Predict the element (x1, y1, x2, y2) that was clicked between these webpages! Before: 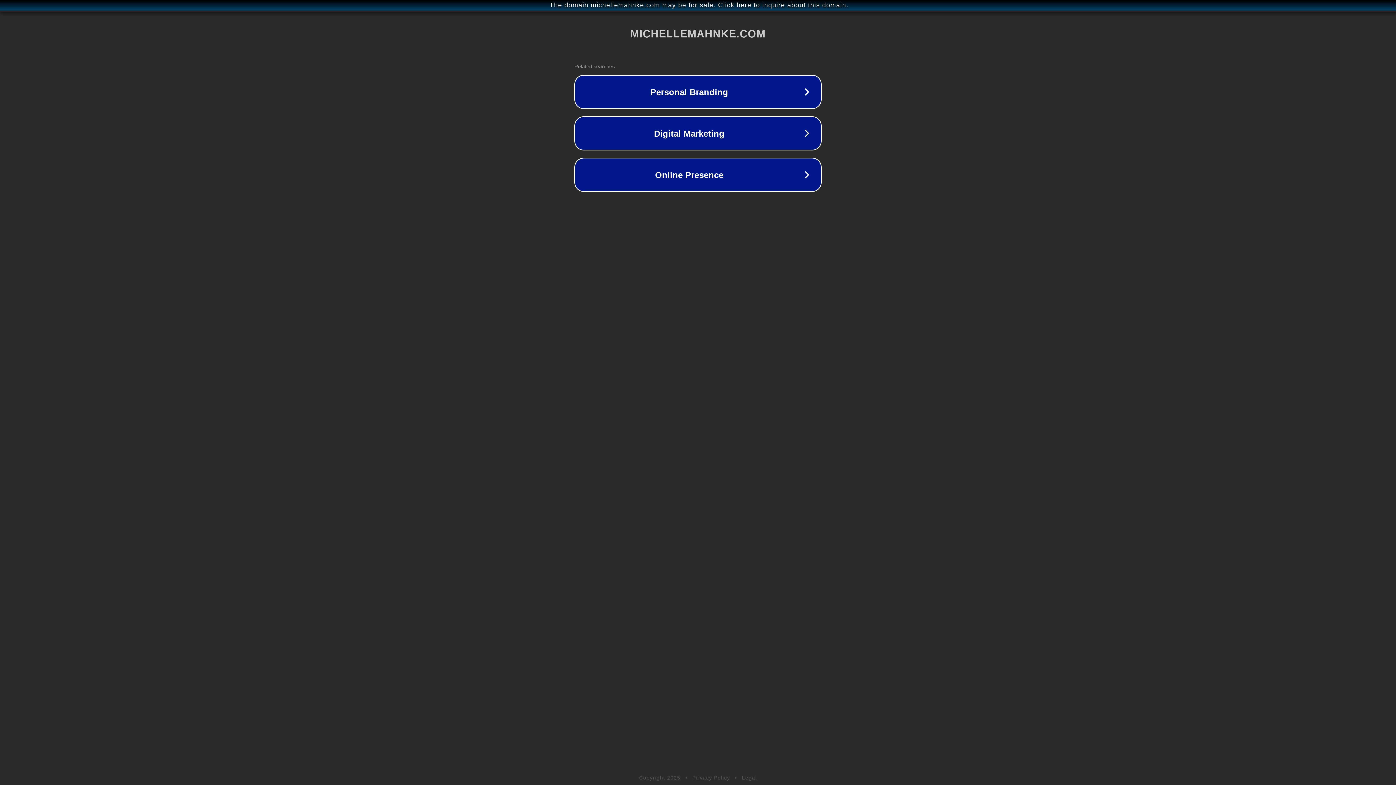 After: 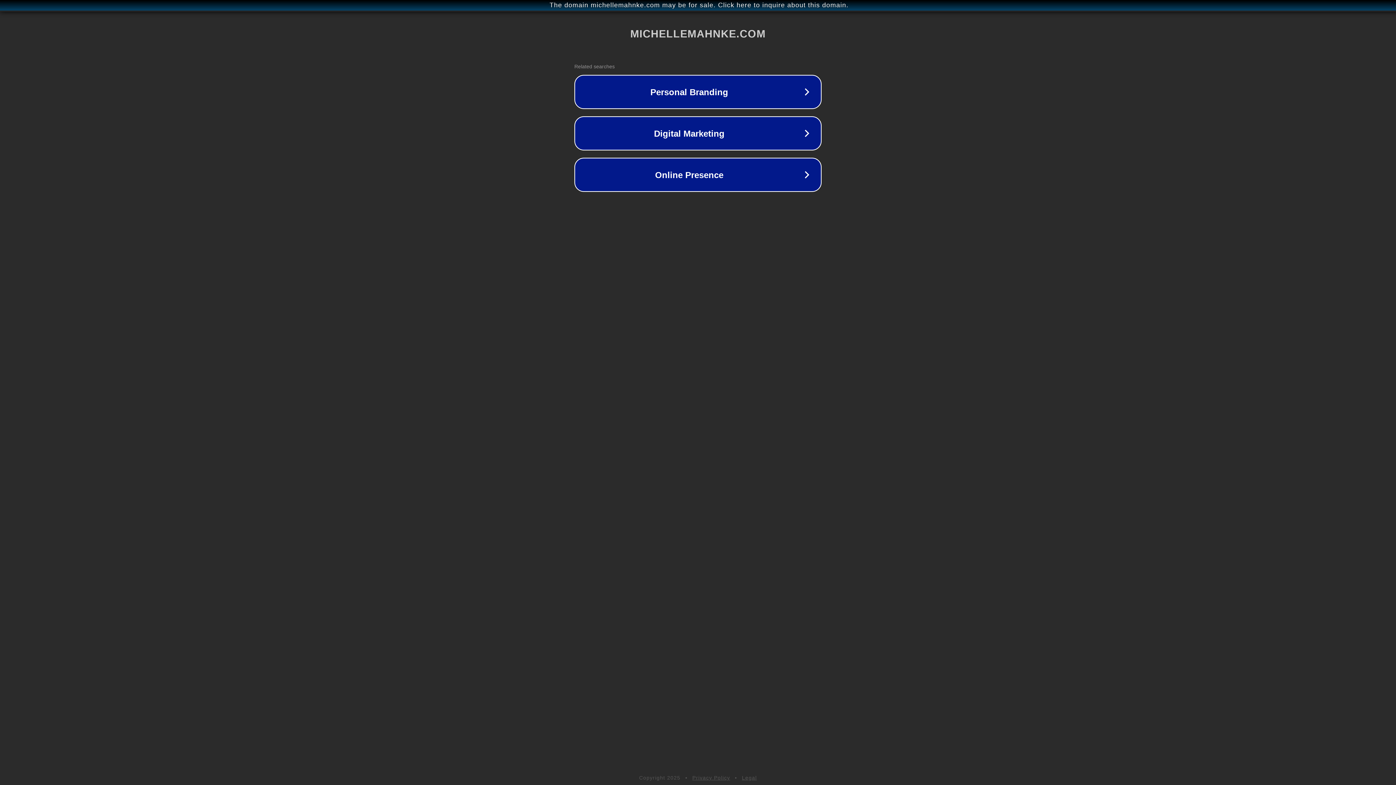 Action: label: Privacy Policy bbox: (692, 775, 730, 781)